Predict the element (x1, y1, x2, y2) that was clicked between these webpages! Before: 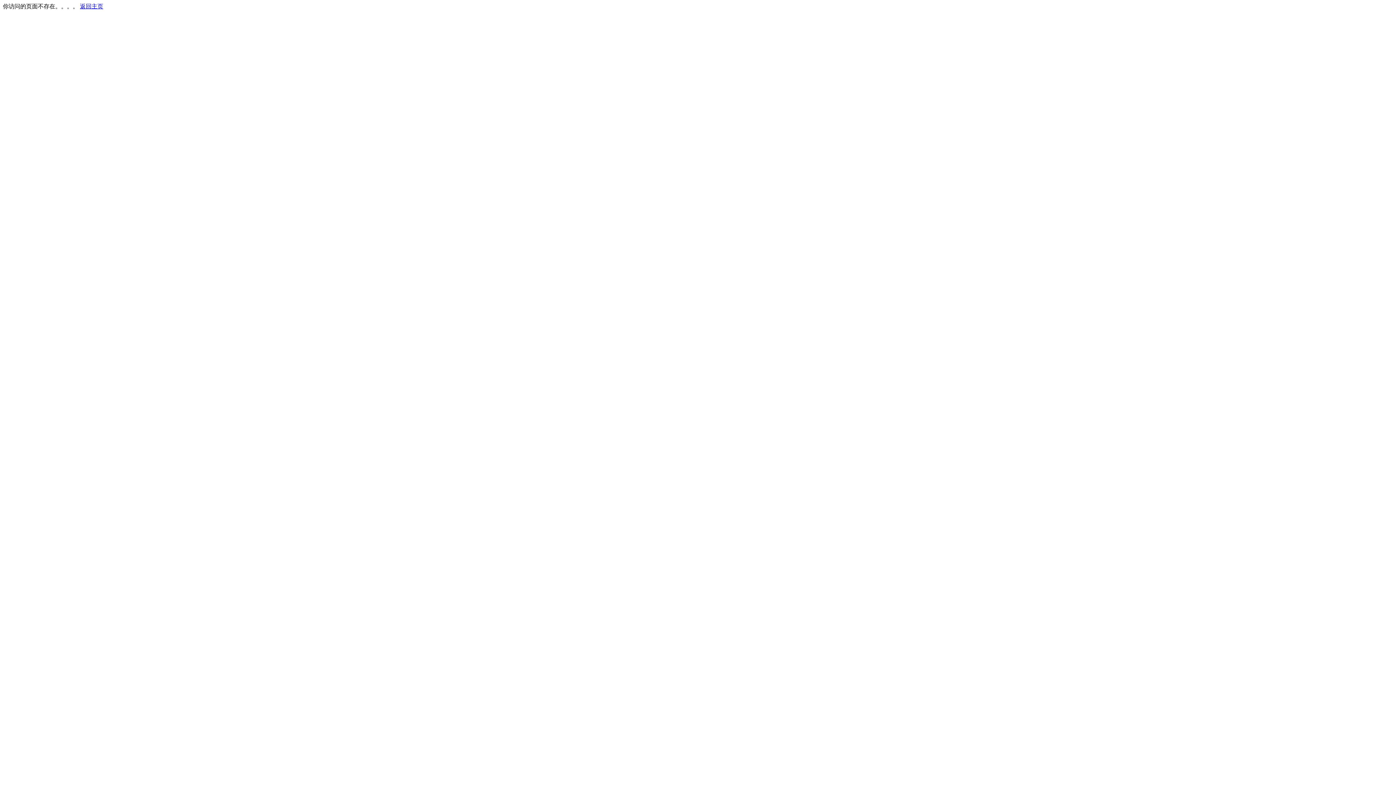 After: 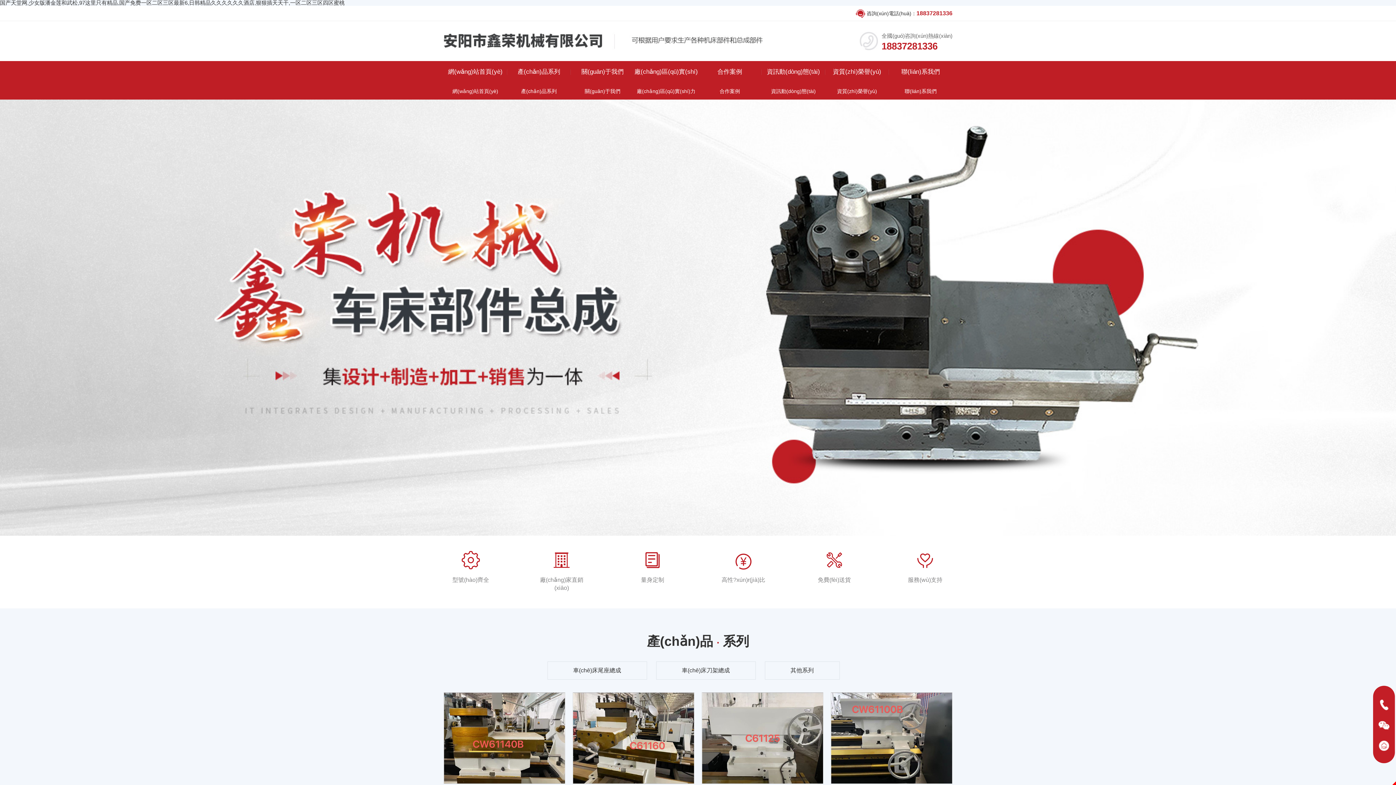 Action: bbox: (80, 3, 103, 9) label: 返回主页